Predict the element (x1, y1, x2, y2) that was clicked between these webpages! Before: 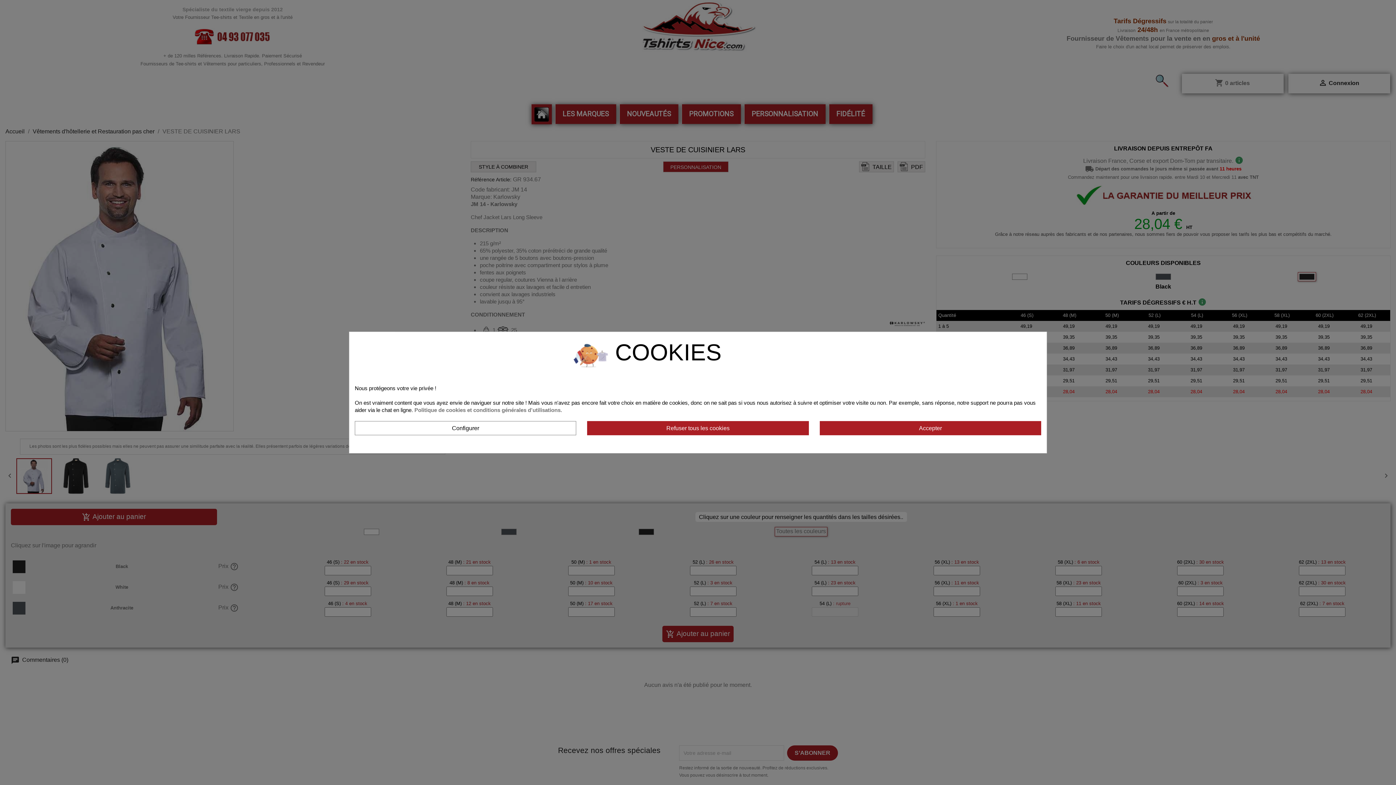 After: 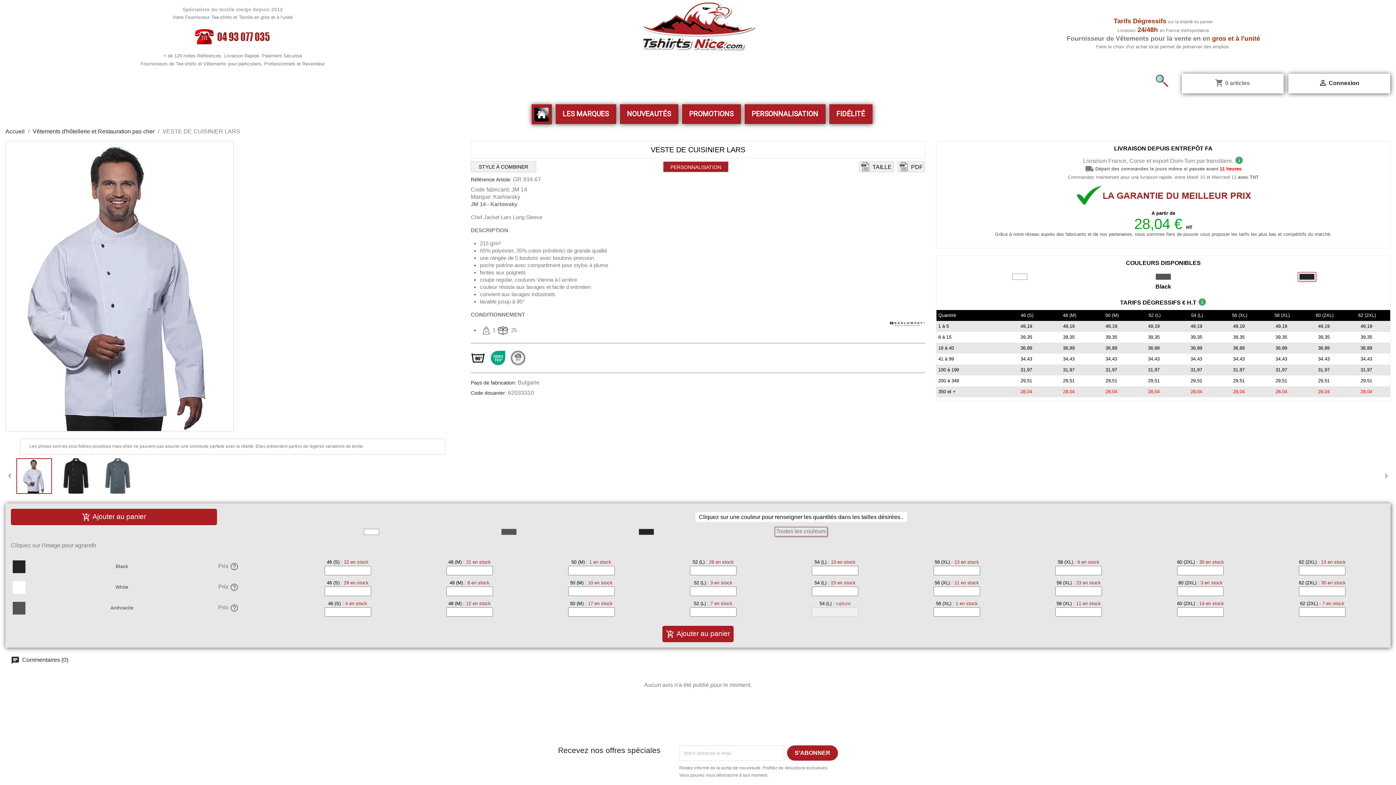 Action: label: Refuser tous les cookies bbox: (587, 421, 808, 435)